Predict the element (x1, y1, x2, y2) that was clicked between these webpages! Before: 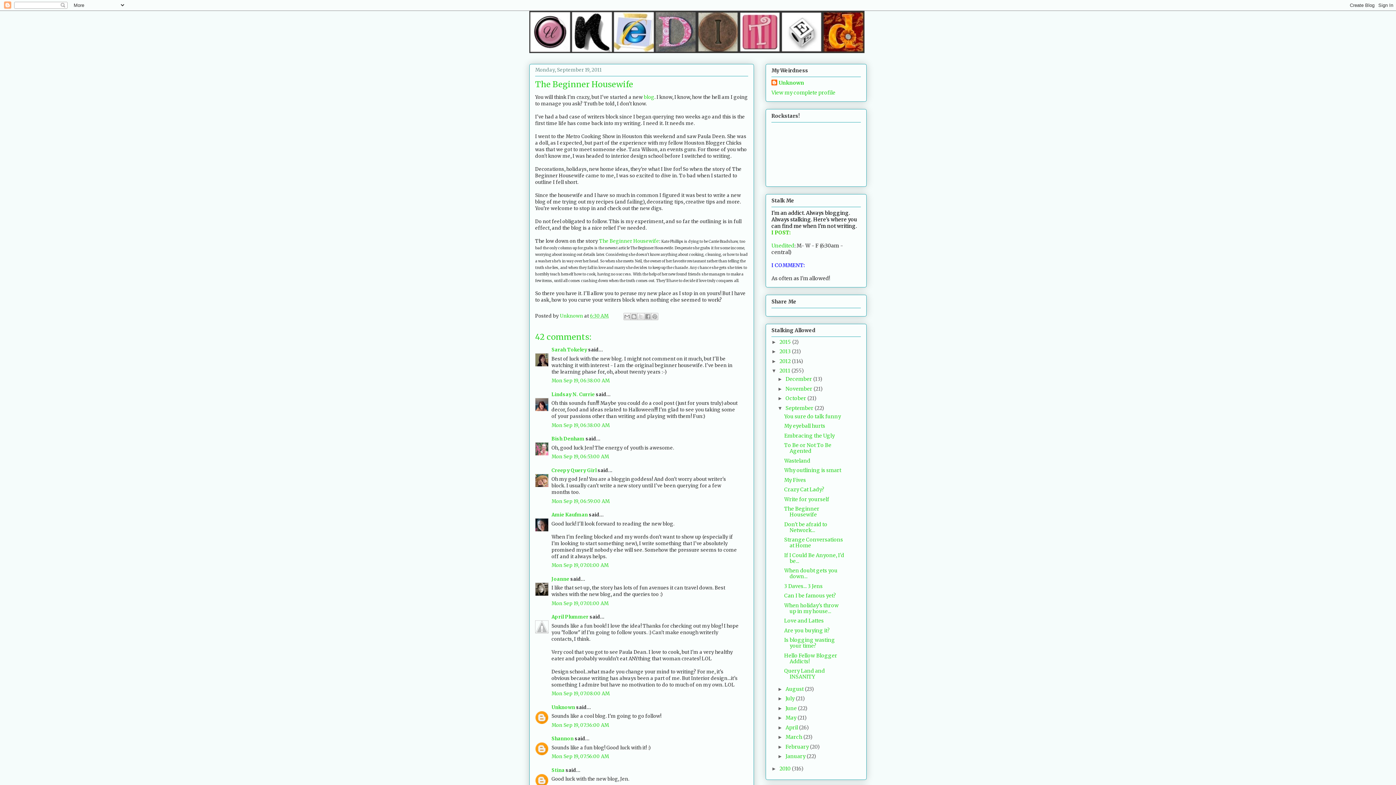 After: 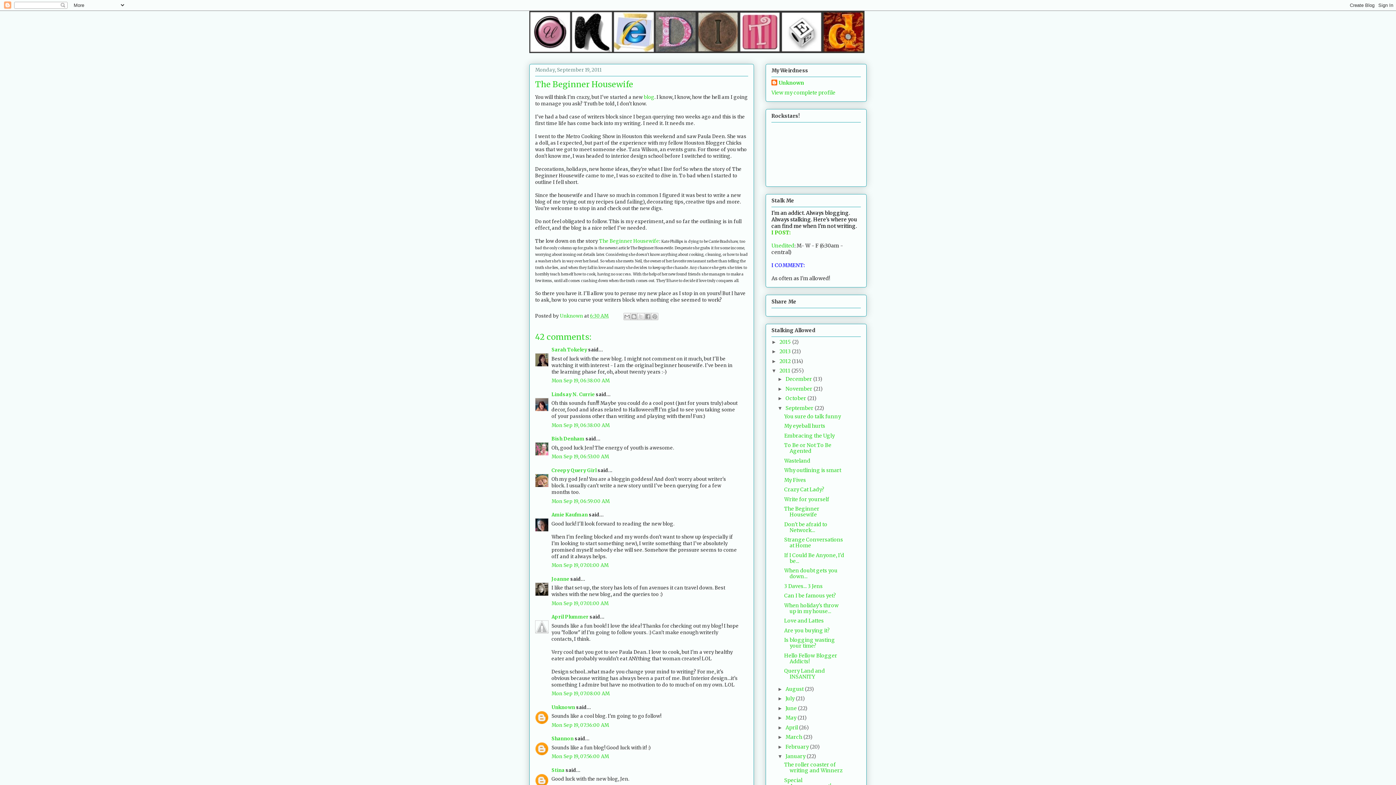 Action: label: ►   bbox: (777, 753, 785, 759)